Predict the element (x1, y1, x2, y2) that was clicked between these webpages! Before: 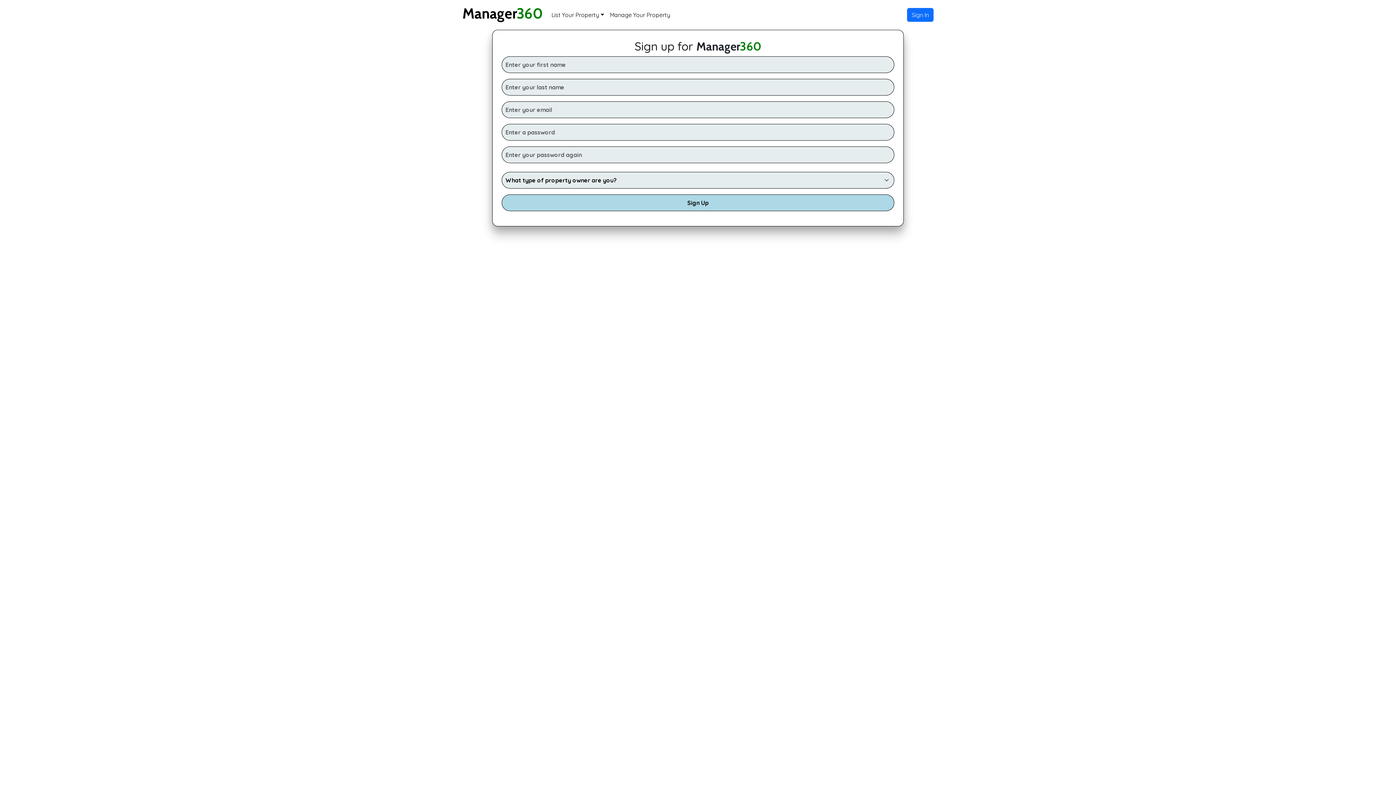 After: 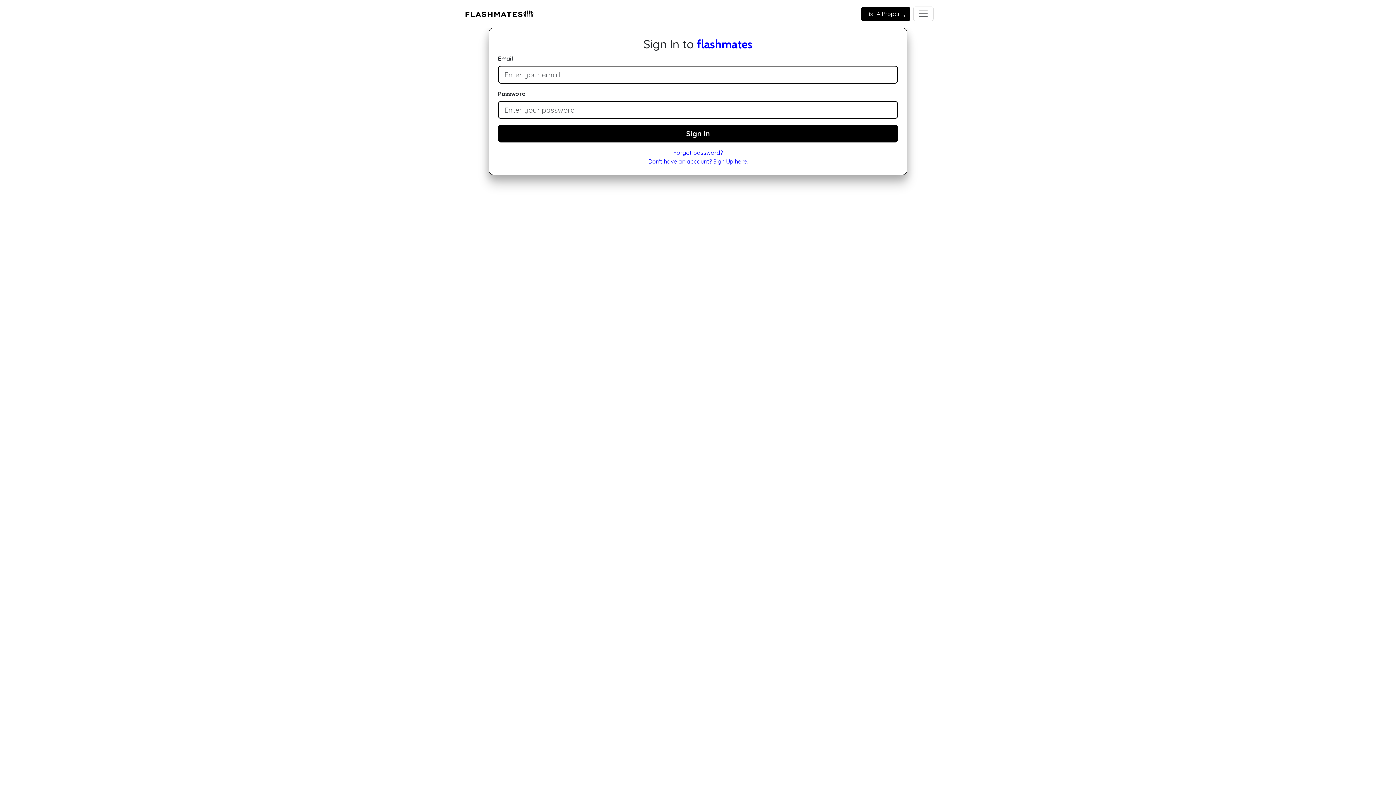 Action: label: Sign In bbox: (907, 8, 933, 21)